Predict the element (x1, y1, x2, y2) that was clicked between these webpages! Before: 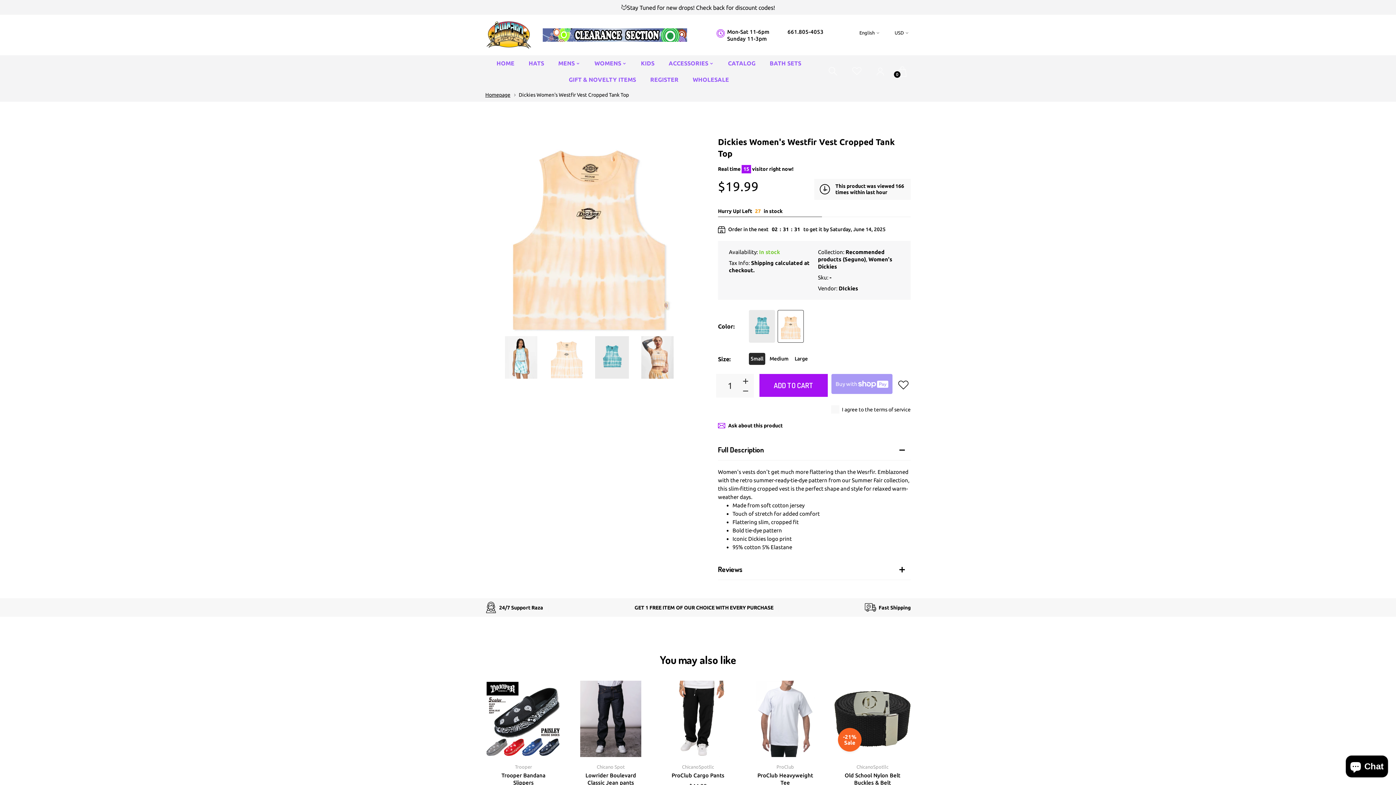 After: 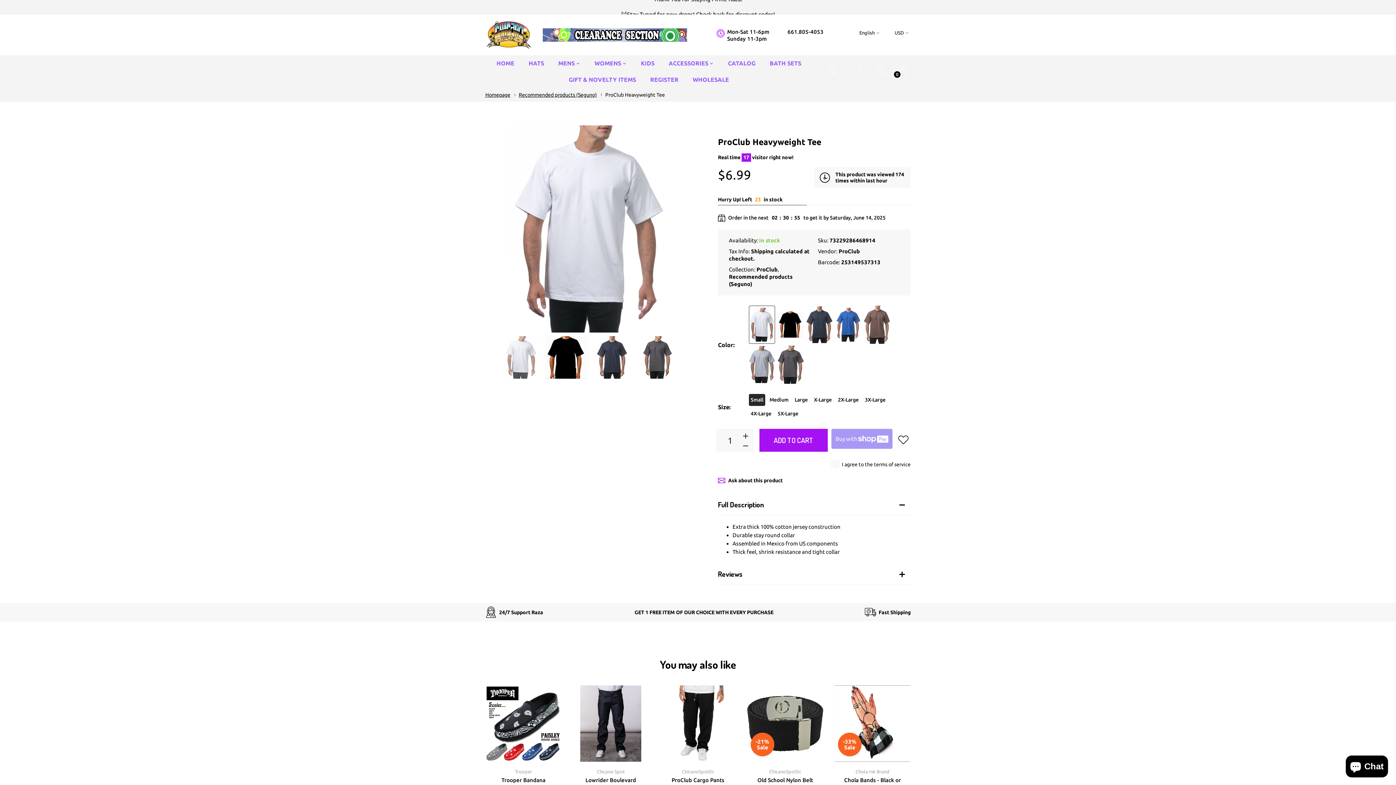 Action: bbox: (747, 681, 823, 757)